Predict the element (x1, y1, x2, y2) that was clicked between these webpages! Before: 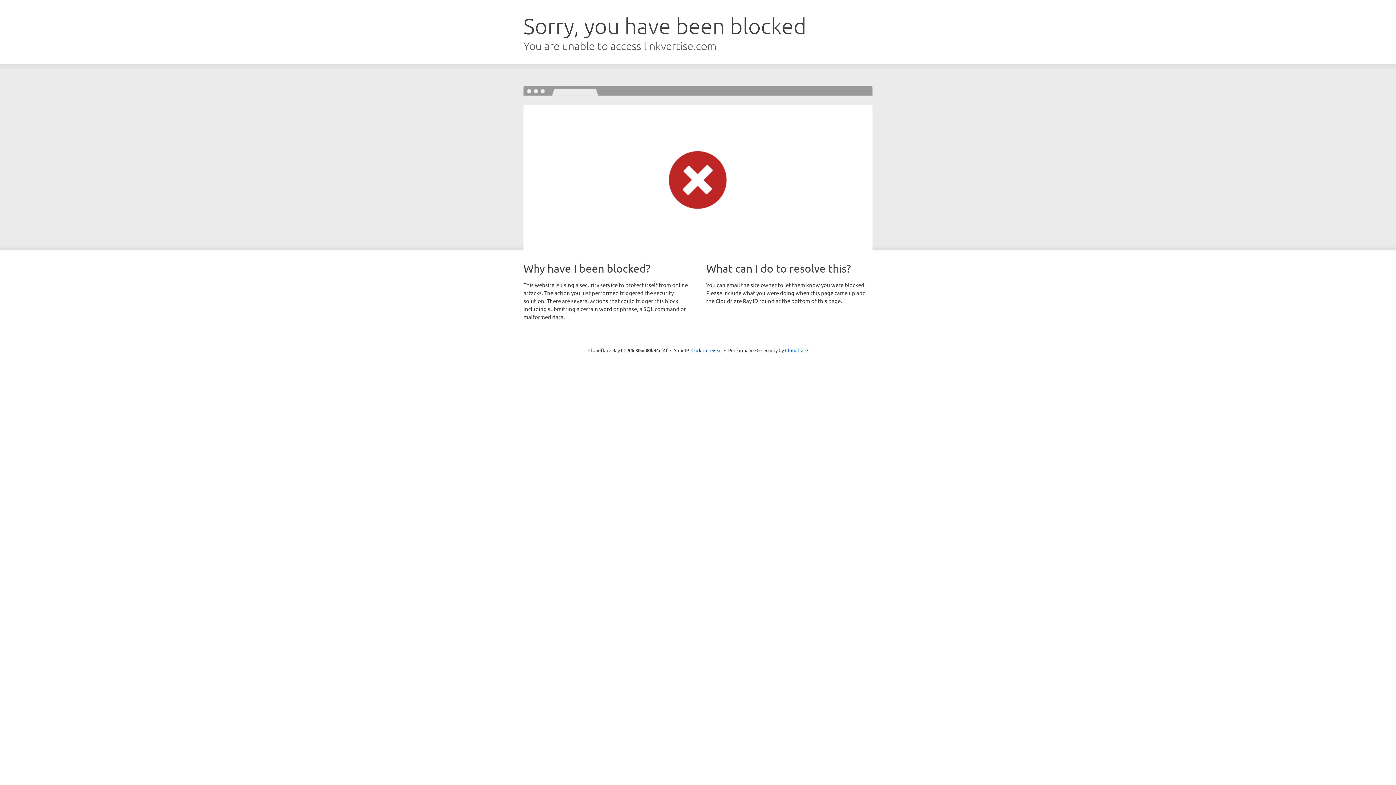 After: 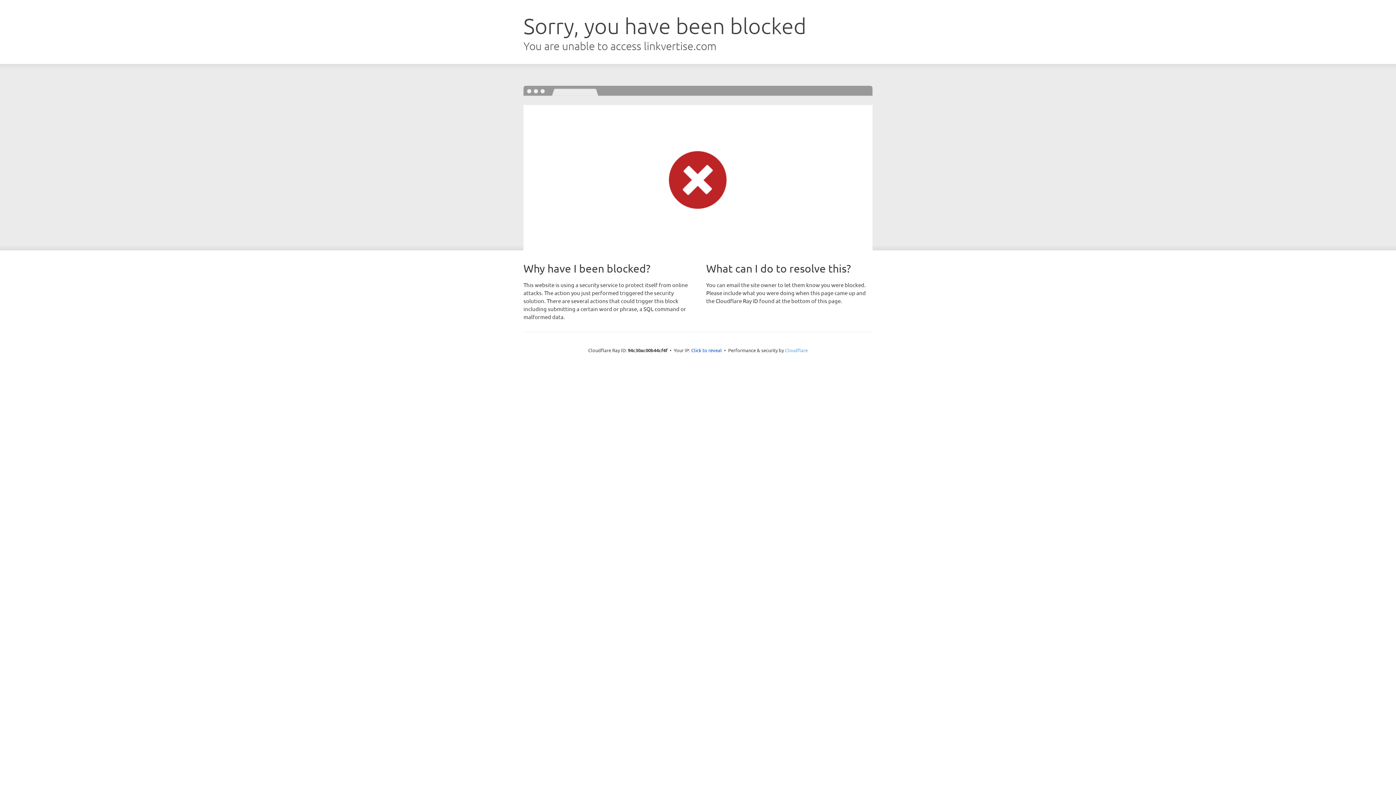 Action: label: Cloudflare bbox: (785, 347, 808, 353)